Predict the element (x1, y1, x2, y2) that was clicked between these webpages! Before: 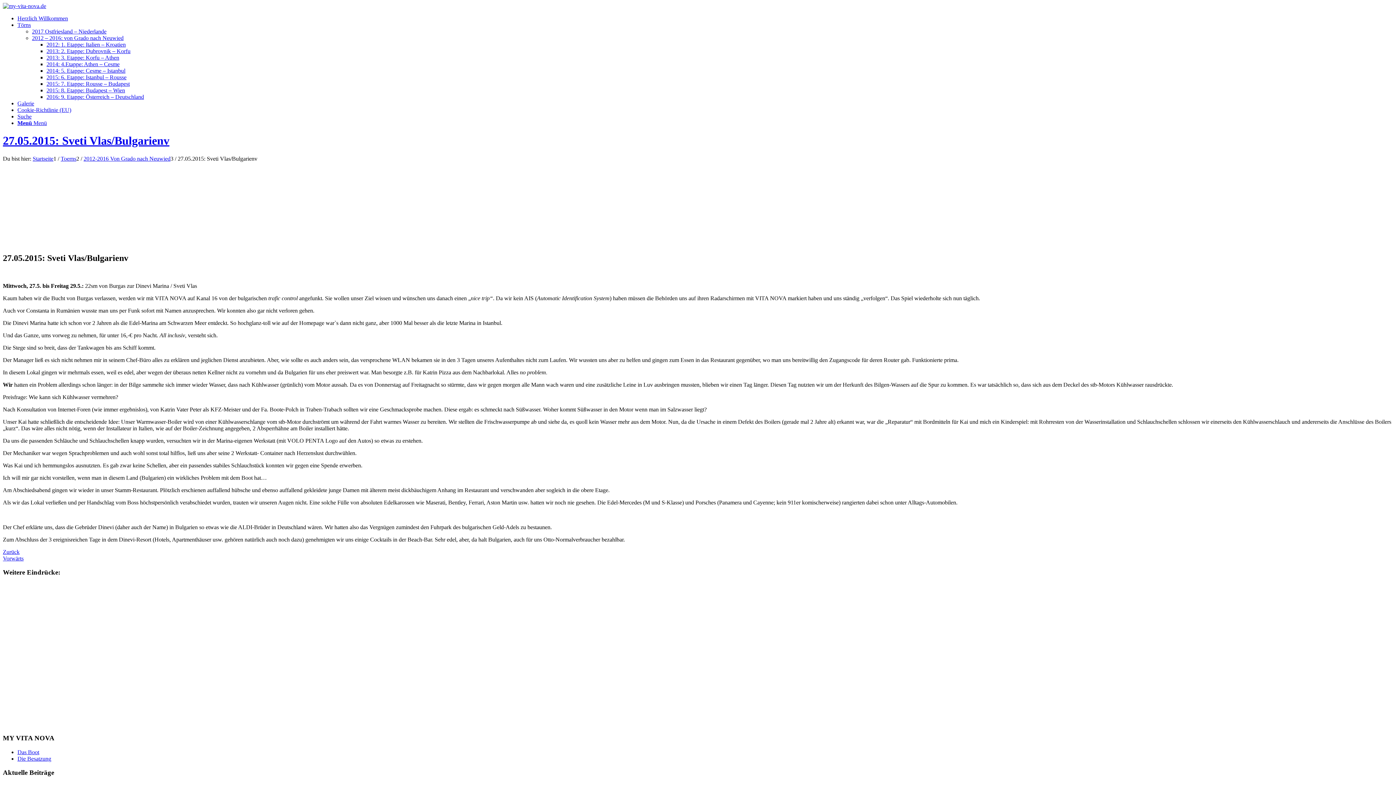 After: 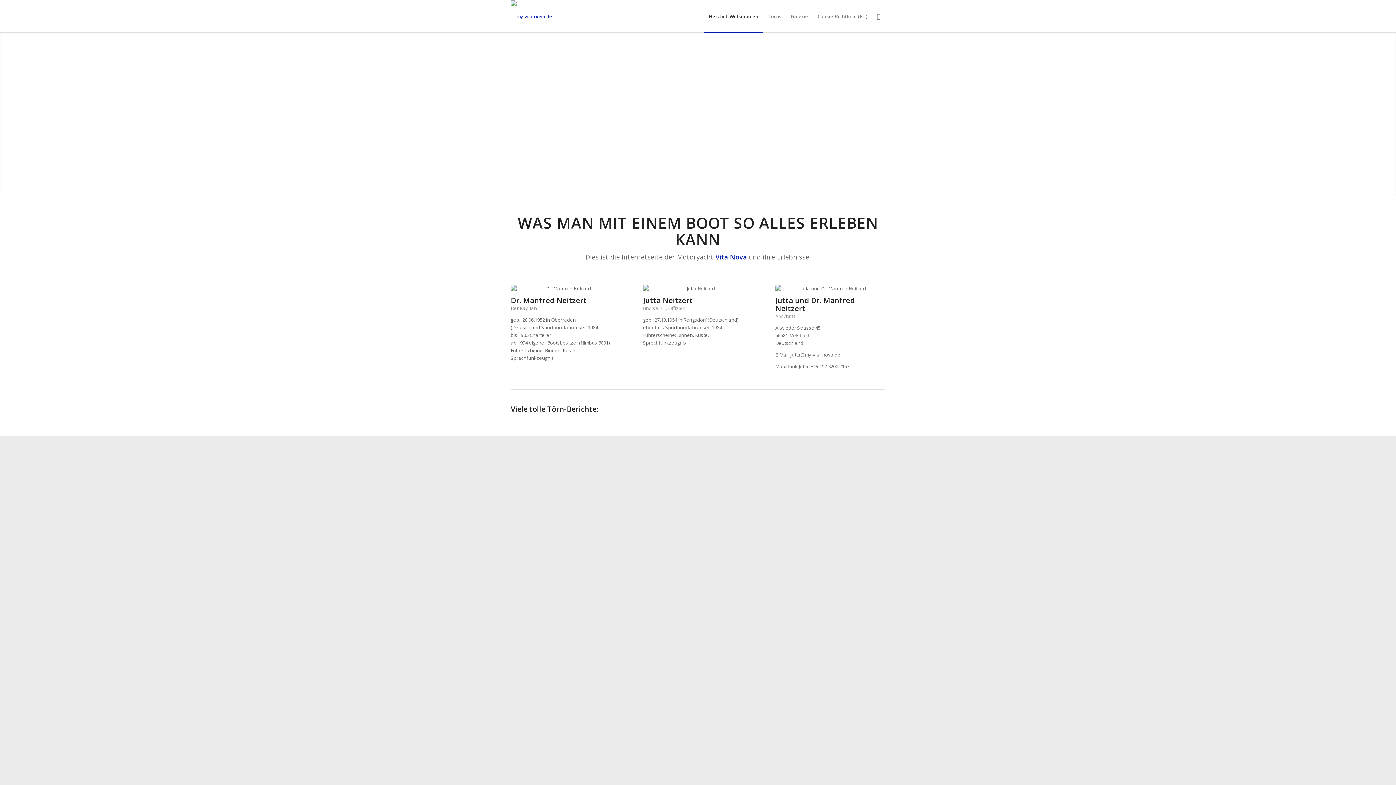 Action: bbox: (2, 2, 46, 9)